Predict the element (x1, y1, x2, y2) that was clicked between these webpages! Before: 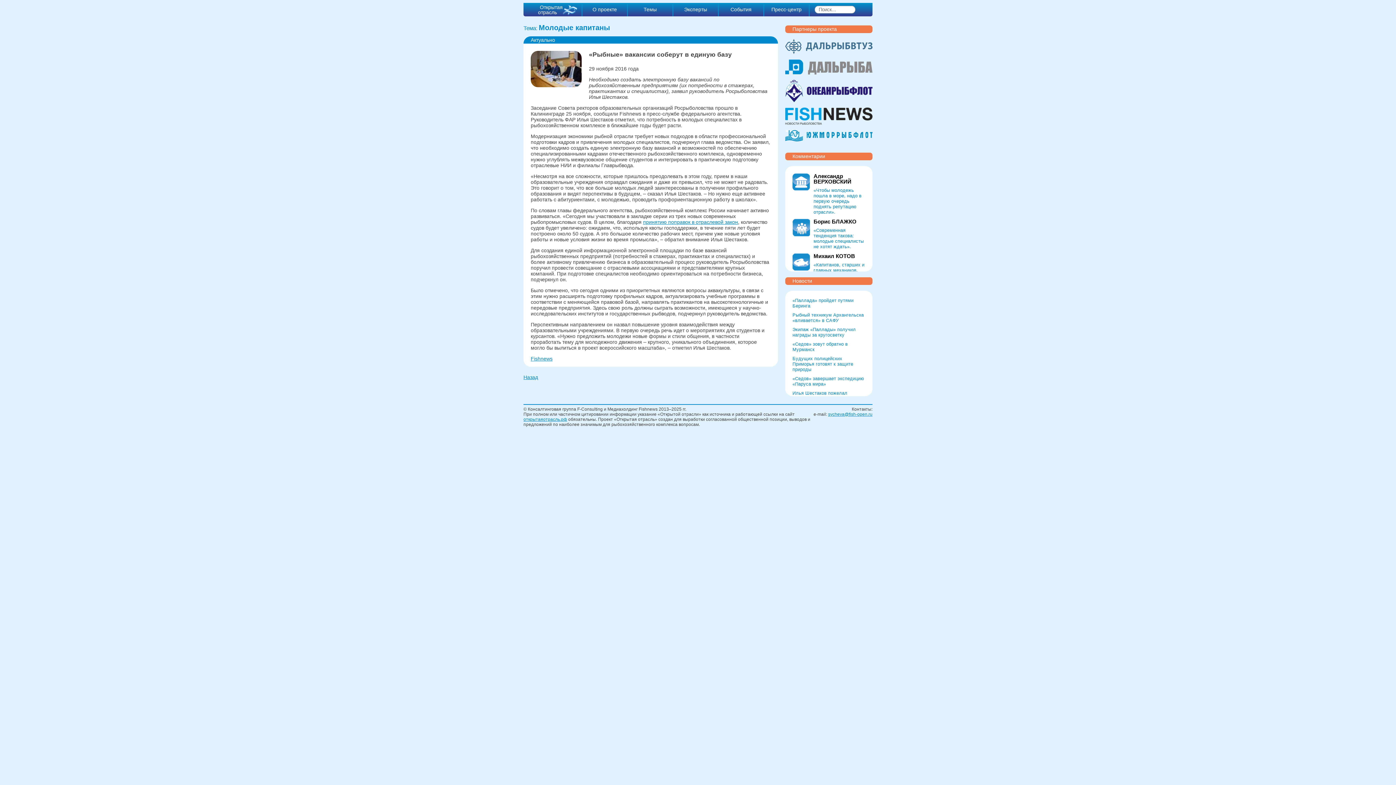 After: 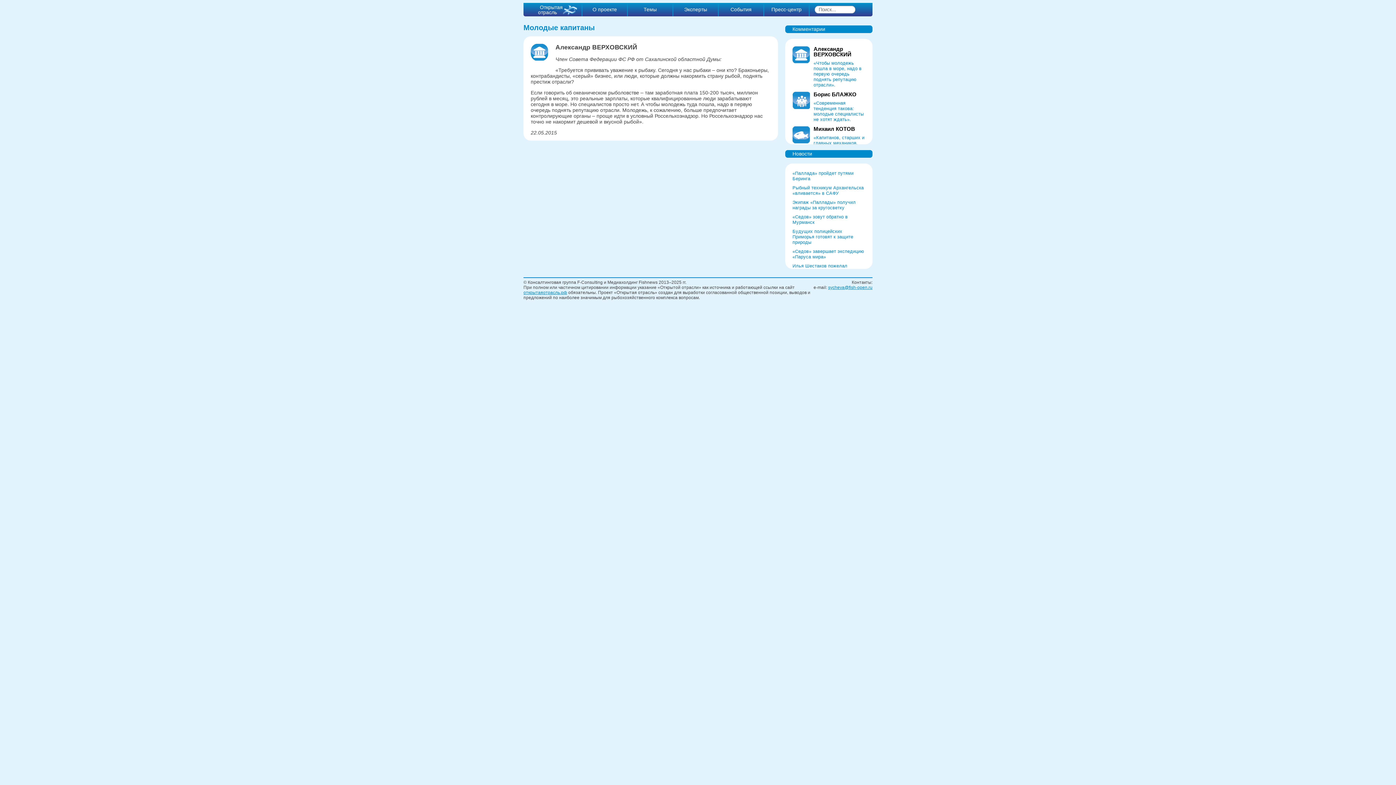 Action: bbox: (813, 187, 861, 214) label: «Чтобы молодежь пошла в море, надо в первую очередь поднять репутацию отрасли».